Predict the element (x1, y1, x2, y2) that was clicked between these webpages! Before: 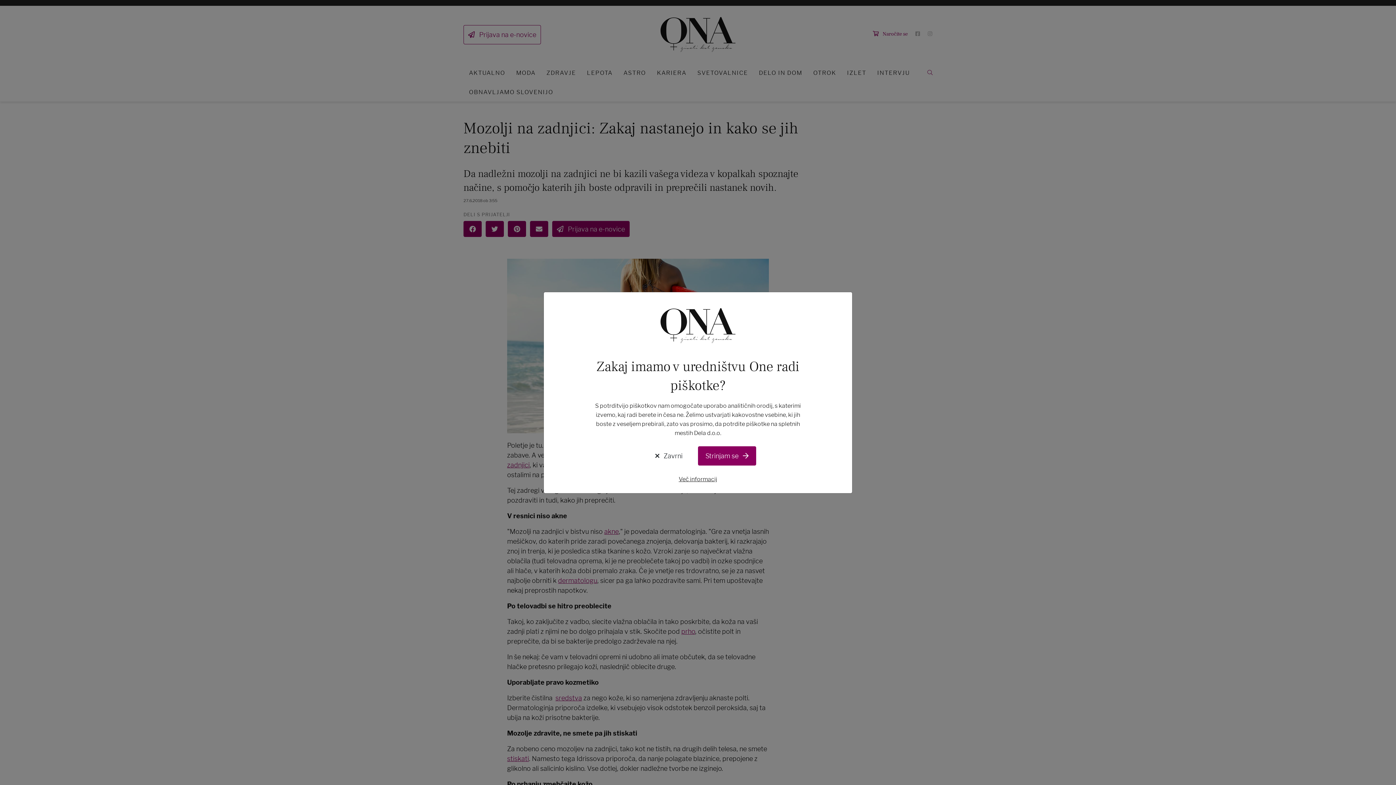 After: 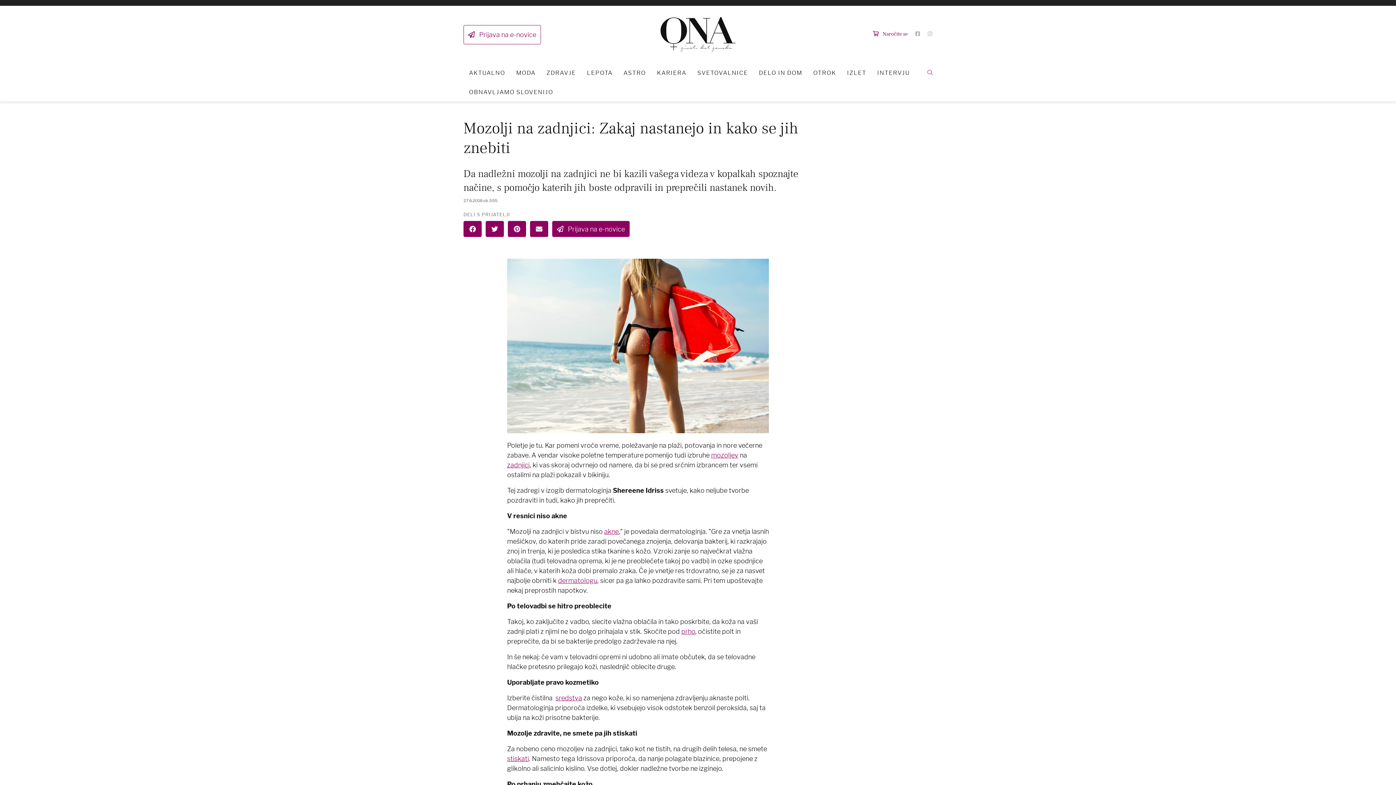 Action: label: Strinjam se  bbox: (698, 446, 756, 465)